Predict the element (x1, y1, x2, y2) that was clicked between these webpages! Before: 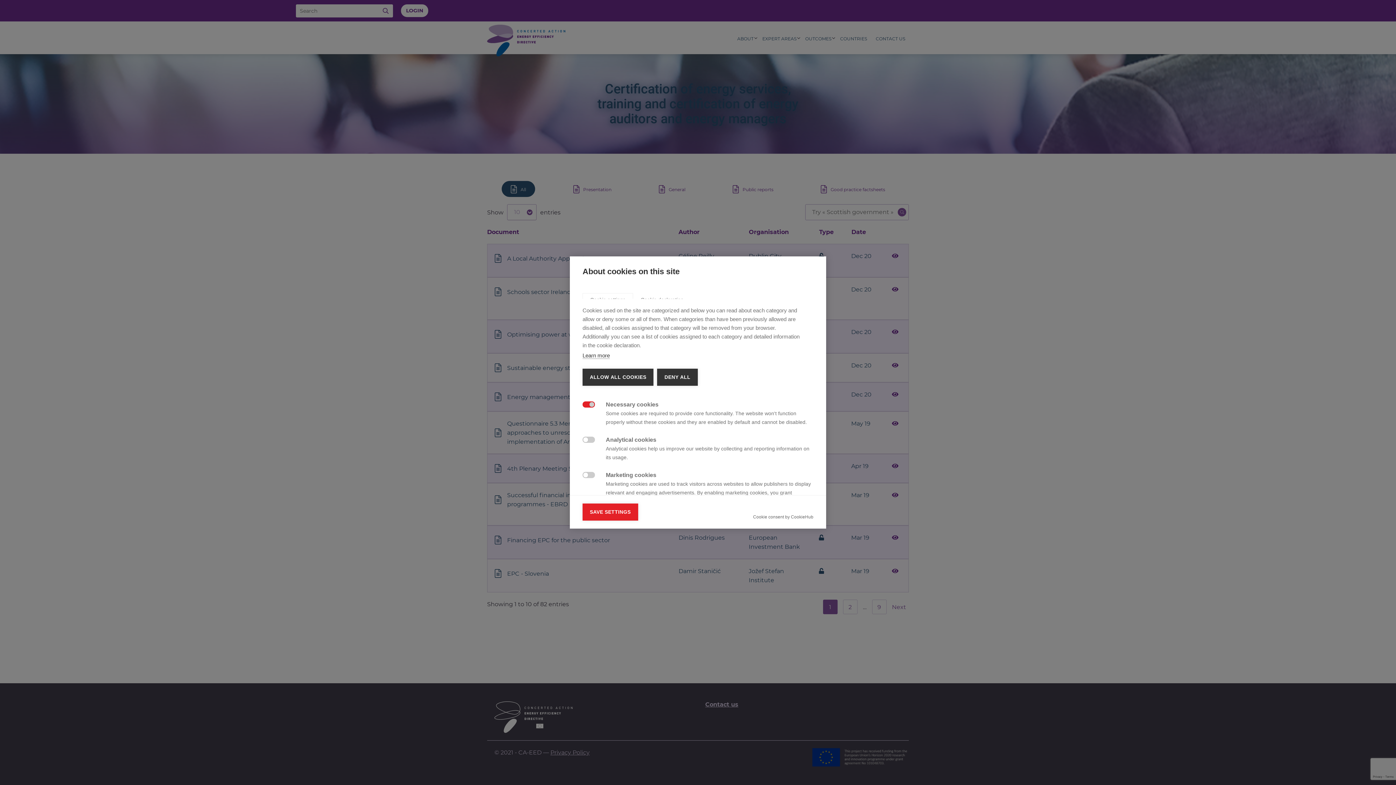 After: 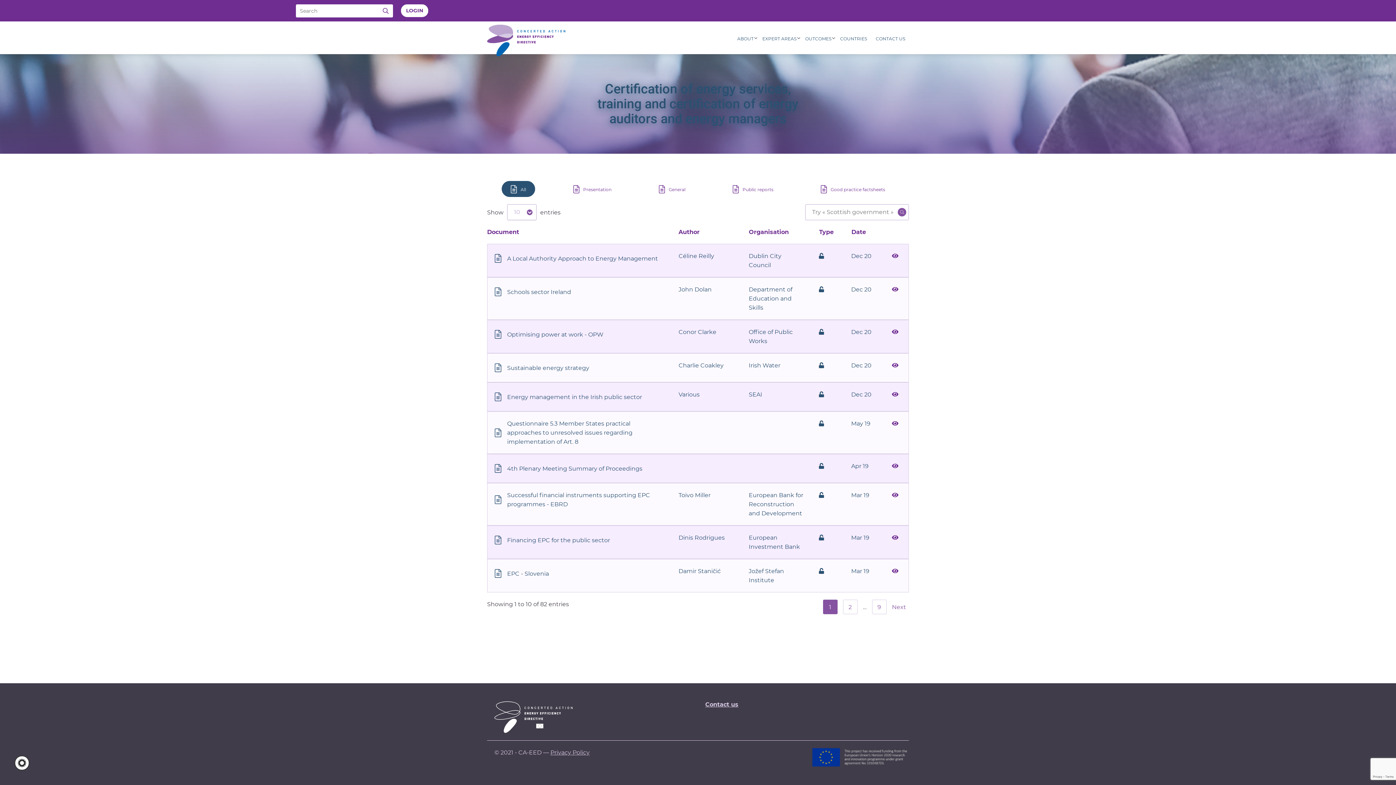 Action: label: ALLOW ALL COOKIES bbox: (582, 368, 653, 386)